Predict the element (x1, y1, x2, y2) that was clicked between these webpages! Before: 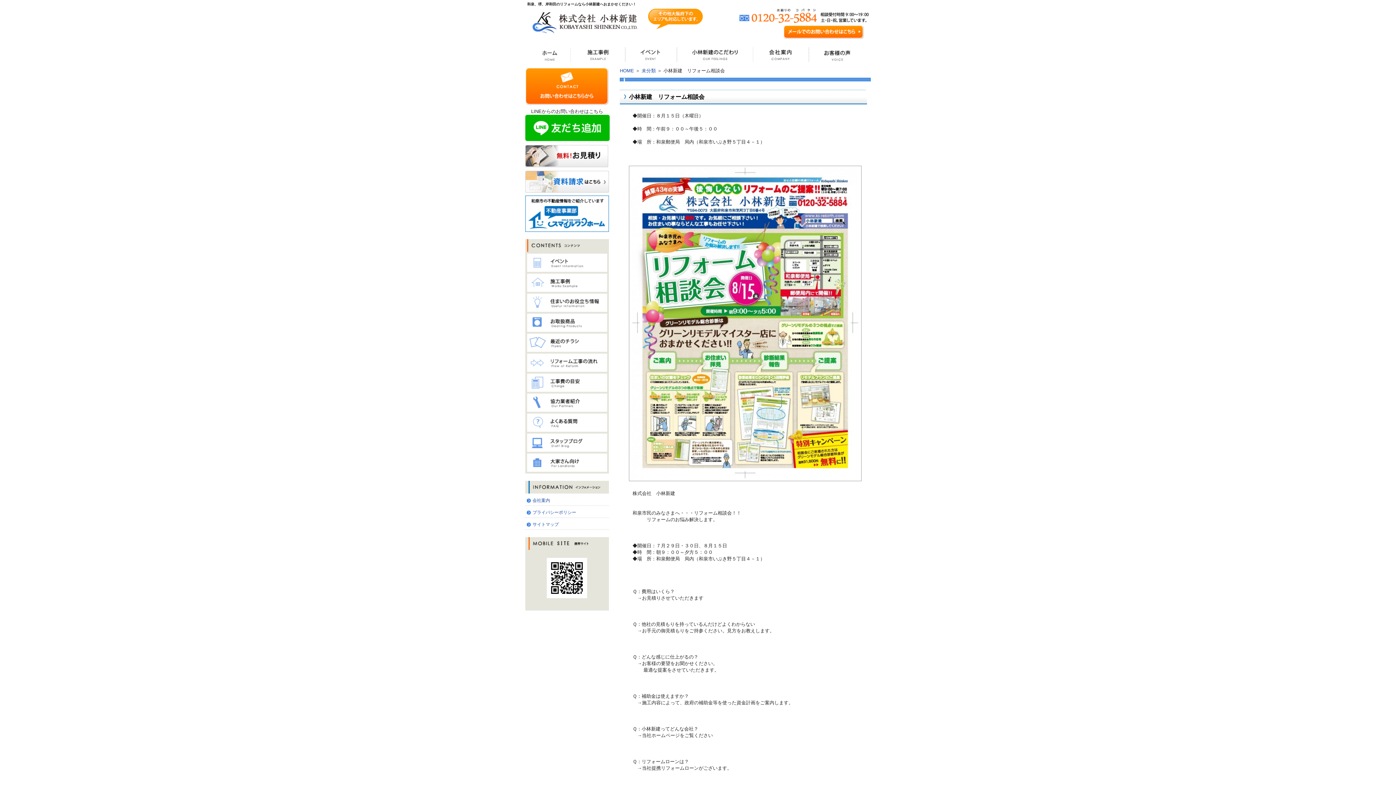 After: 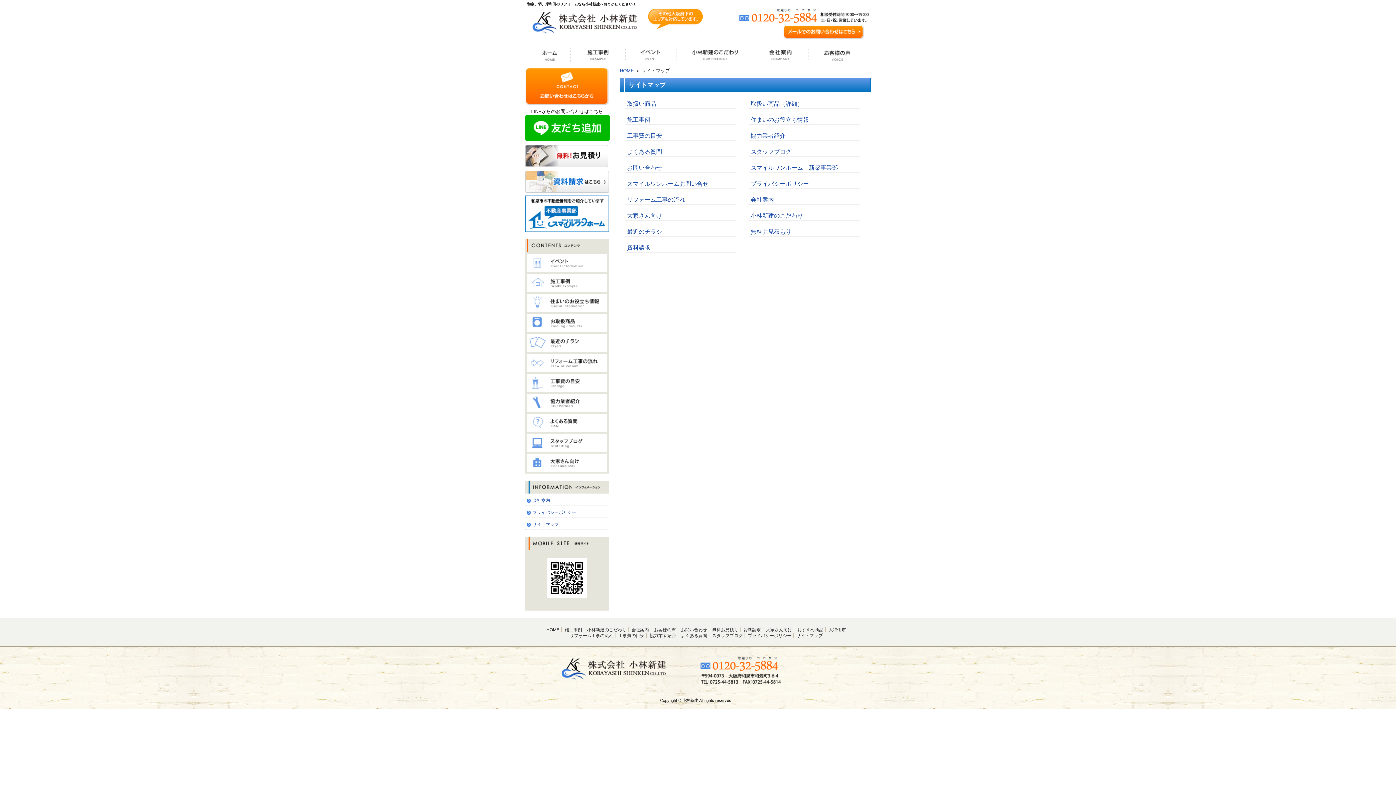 Action: bbox: (532, 522, 558, 527) label: サイトマップ